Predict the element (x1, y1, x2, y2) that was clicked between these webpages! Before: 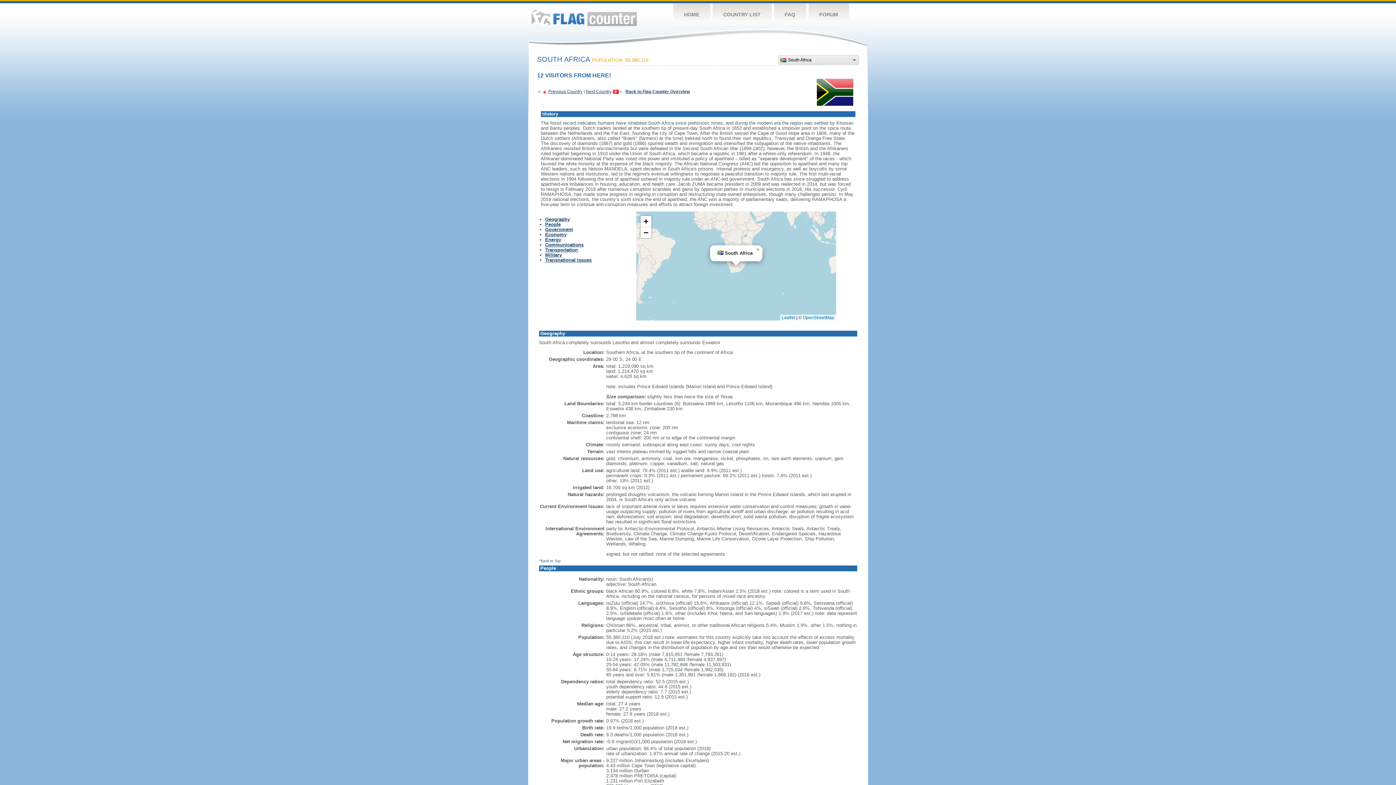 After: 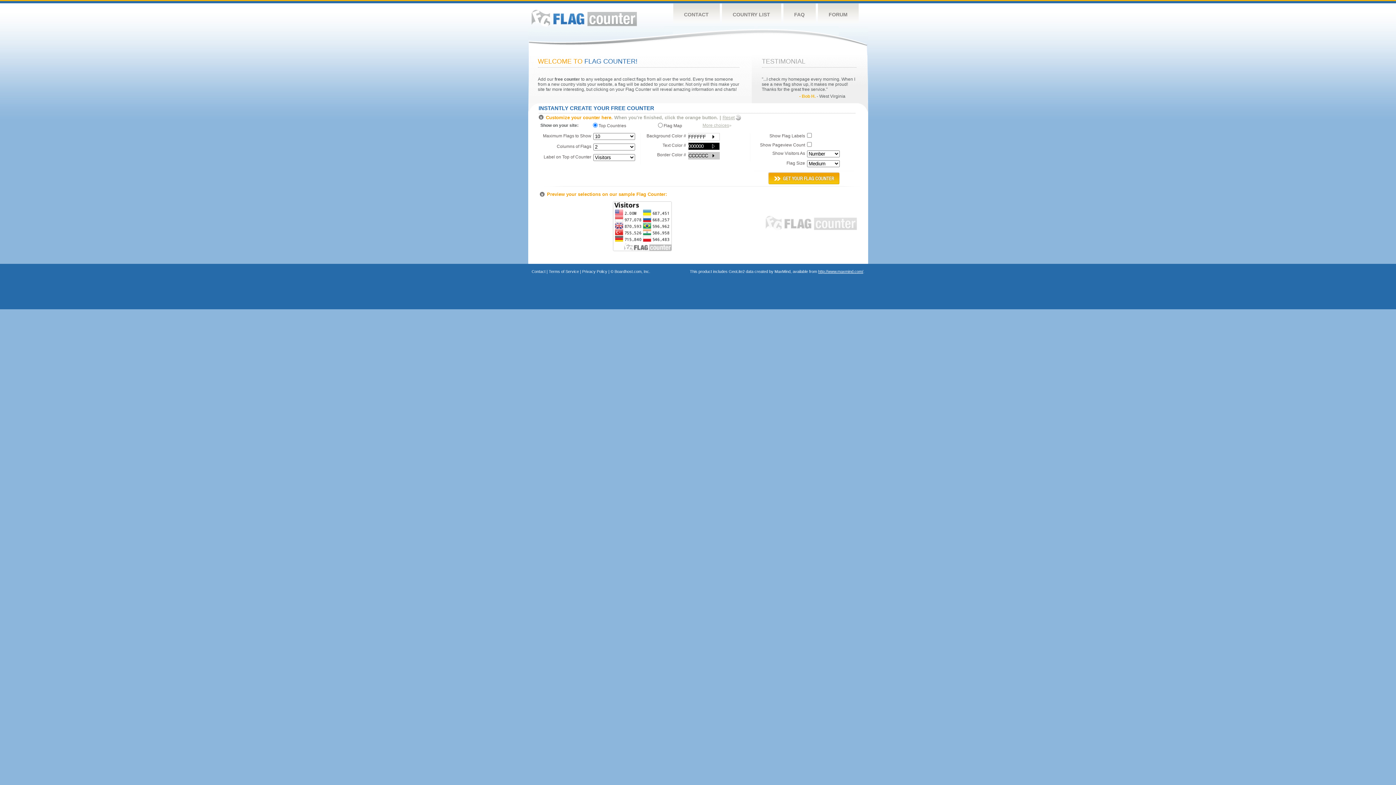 Action: label: HOME bbox: (673, 3, 710, 26)